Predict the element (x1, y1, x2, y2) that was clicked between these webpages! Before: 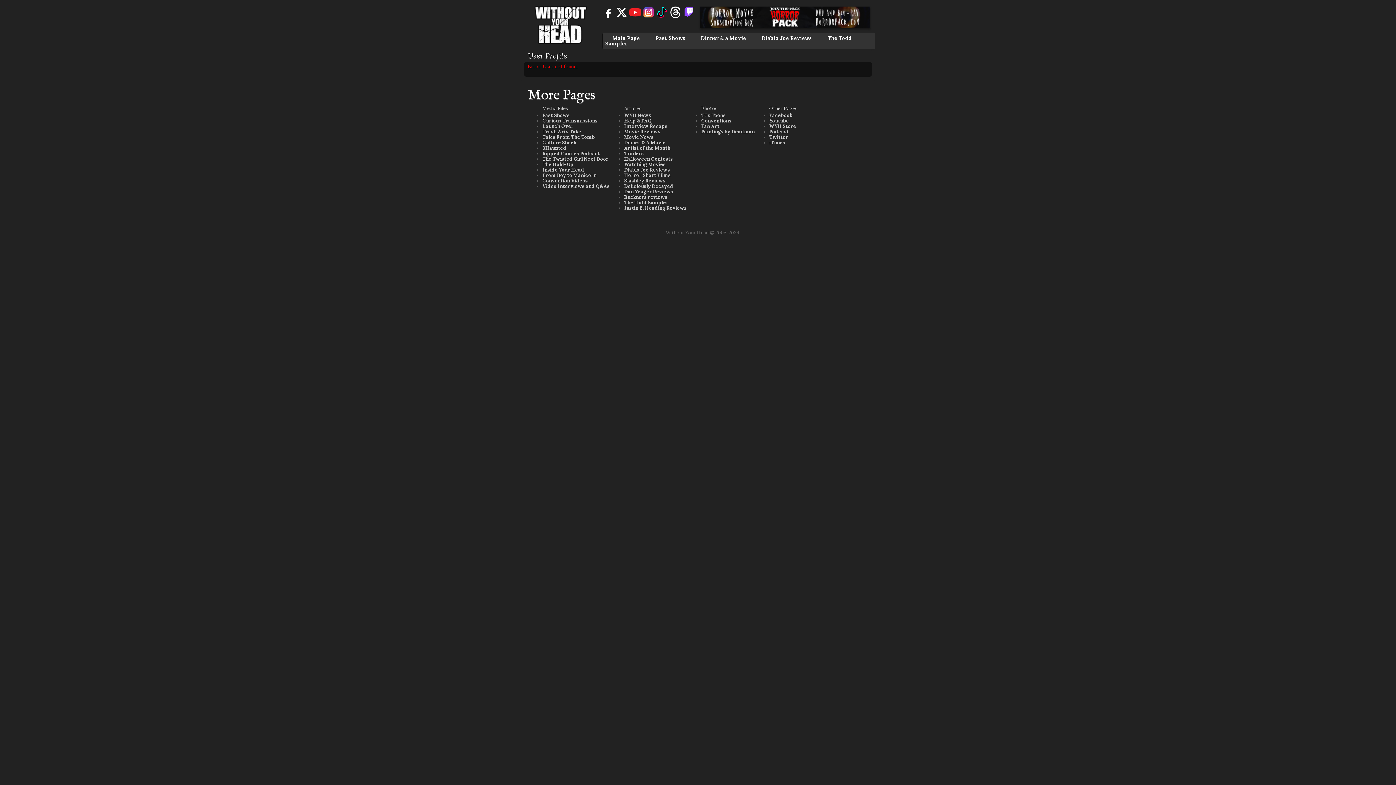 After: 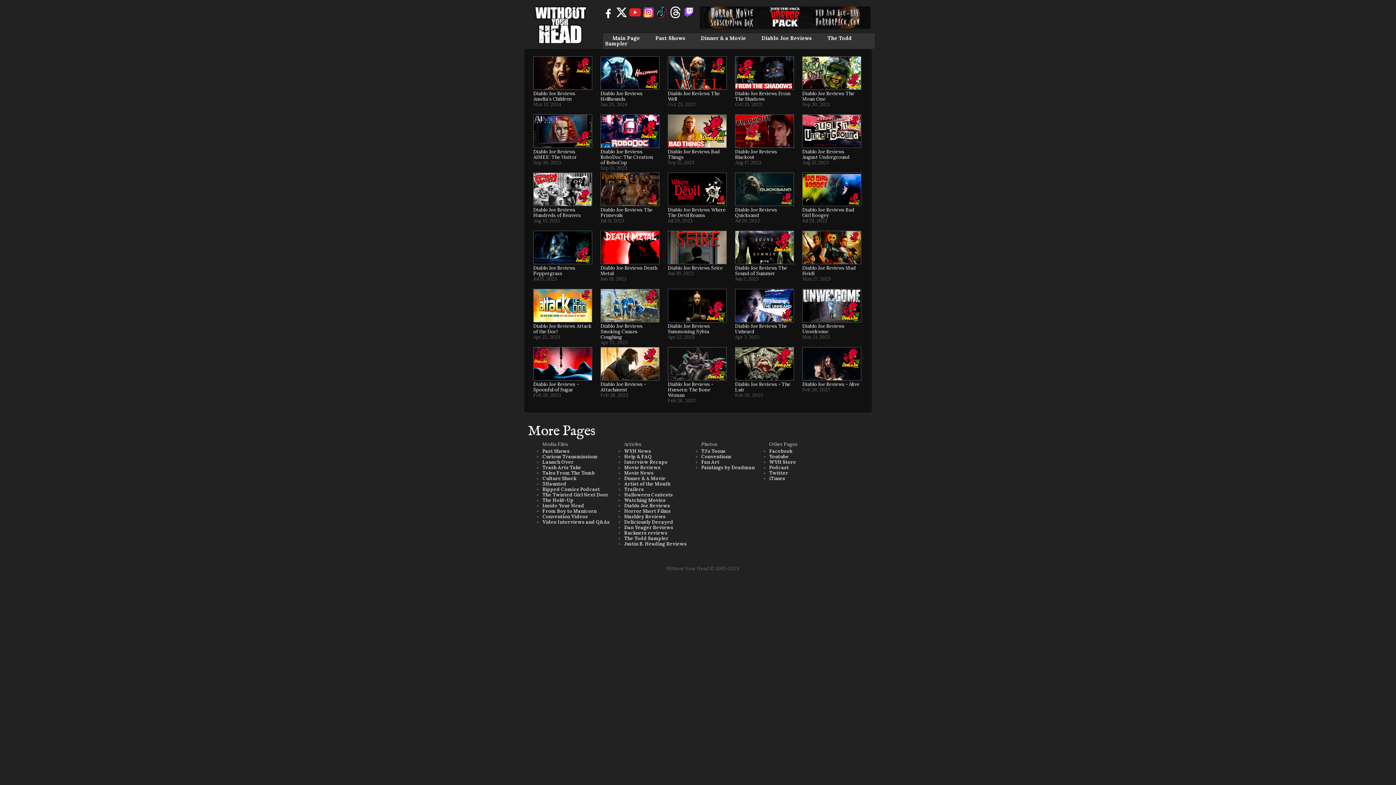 Action: label: Diablo Joe Reviews bbox: (761, 34, 812, 41)